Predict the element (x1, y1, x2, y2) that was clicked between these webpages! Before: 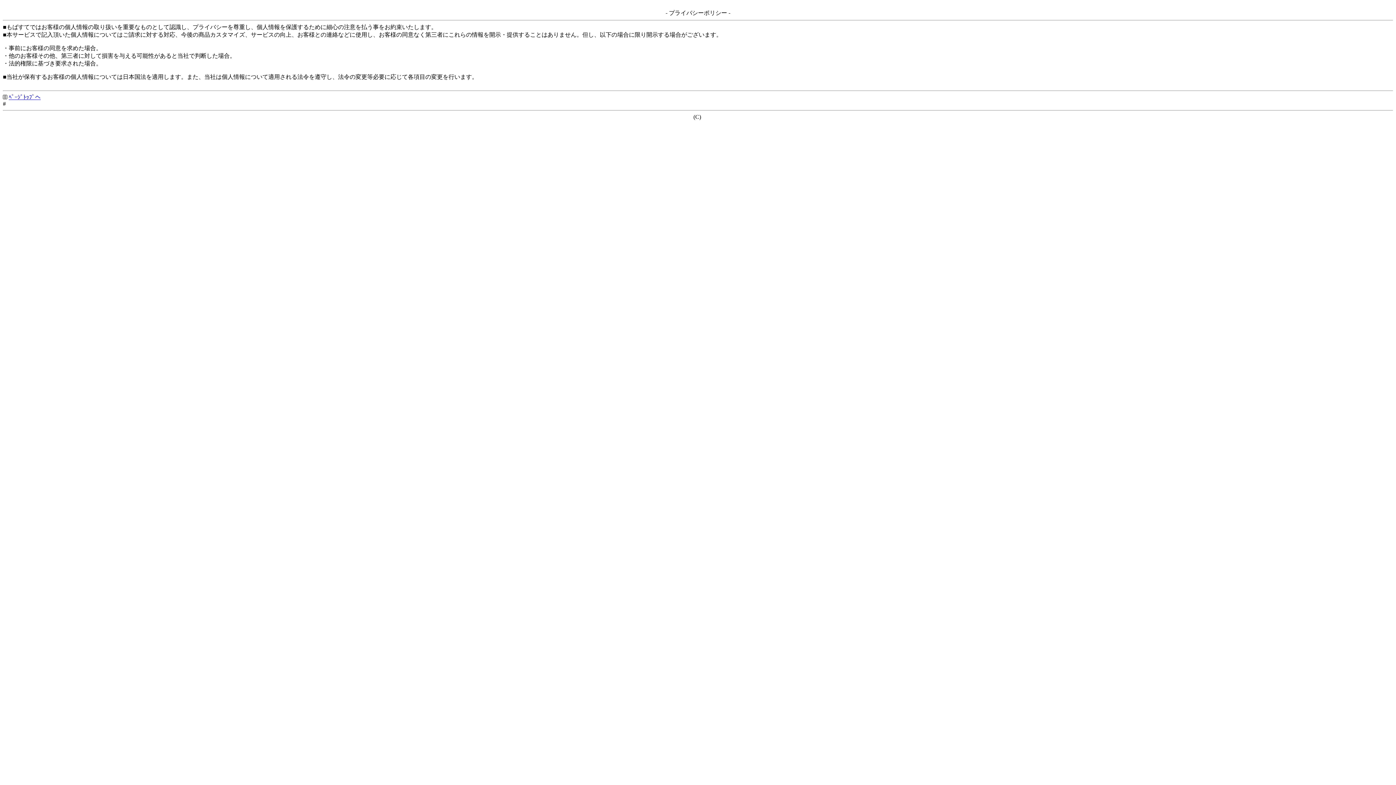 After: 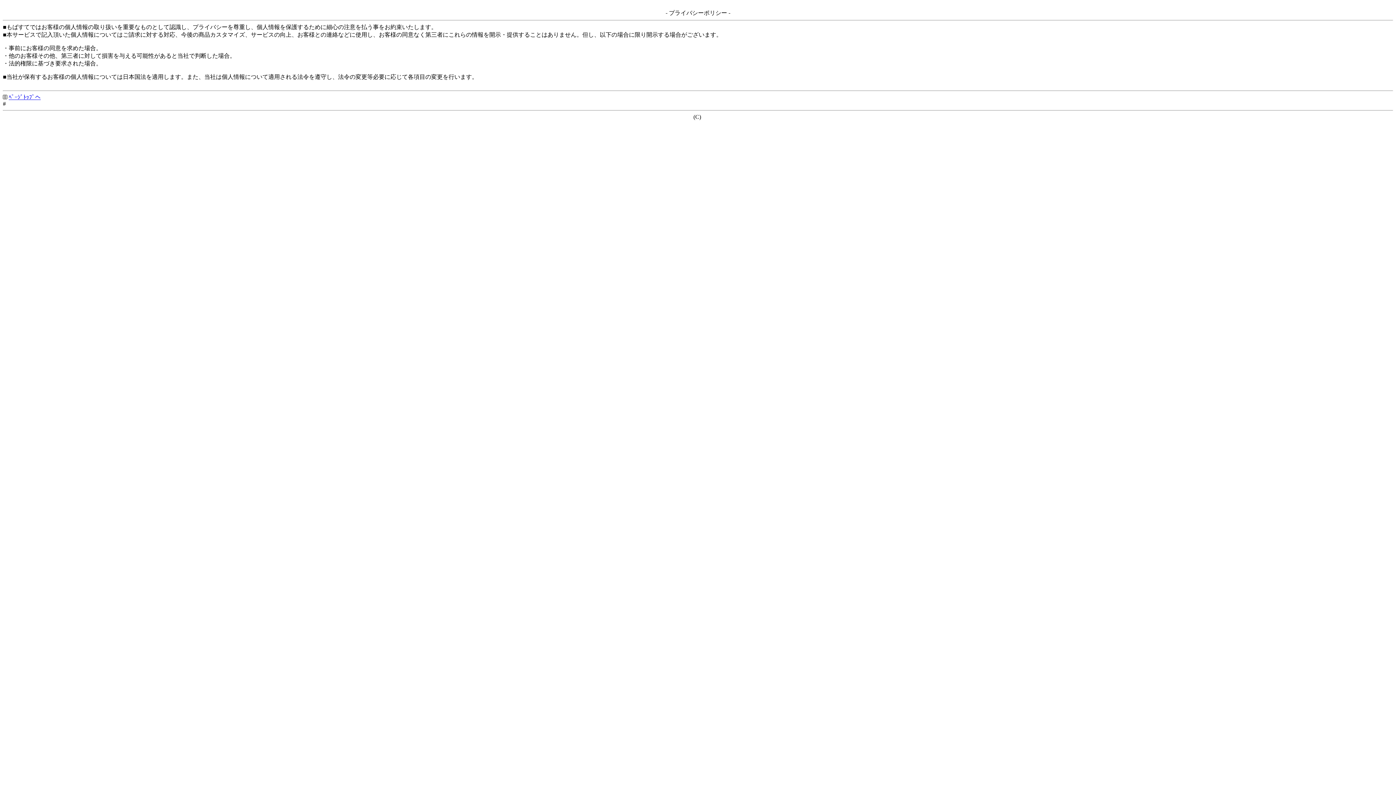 Action: label: ﾍﾟｰｼﾞﾄｯﾌﾟへ bbox: (8, 94, 40, 100)